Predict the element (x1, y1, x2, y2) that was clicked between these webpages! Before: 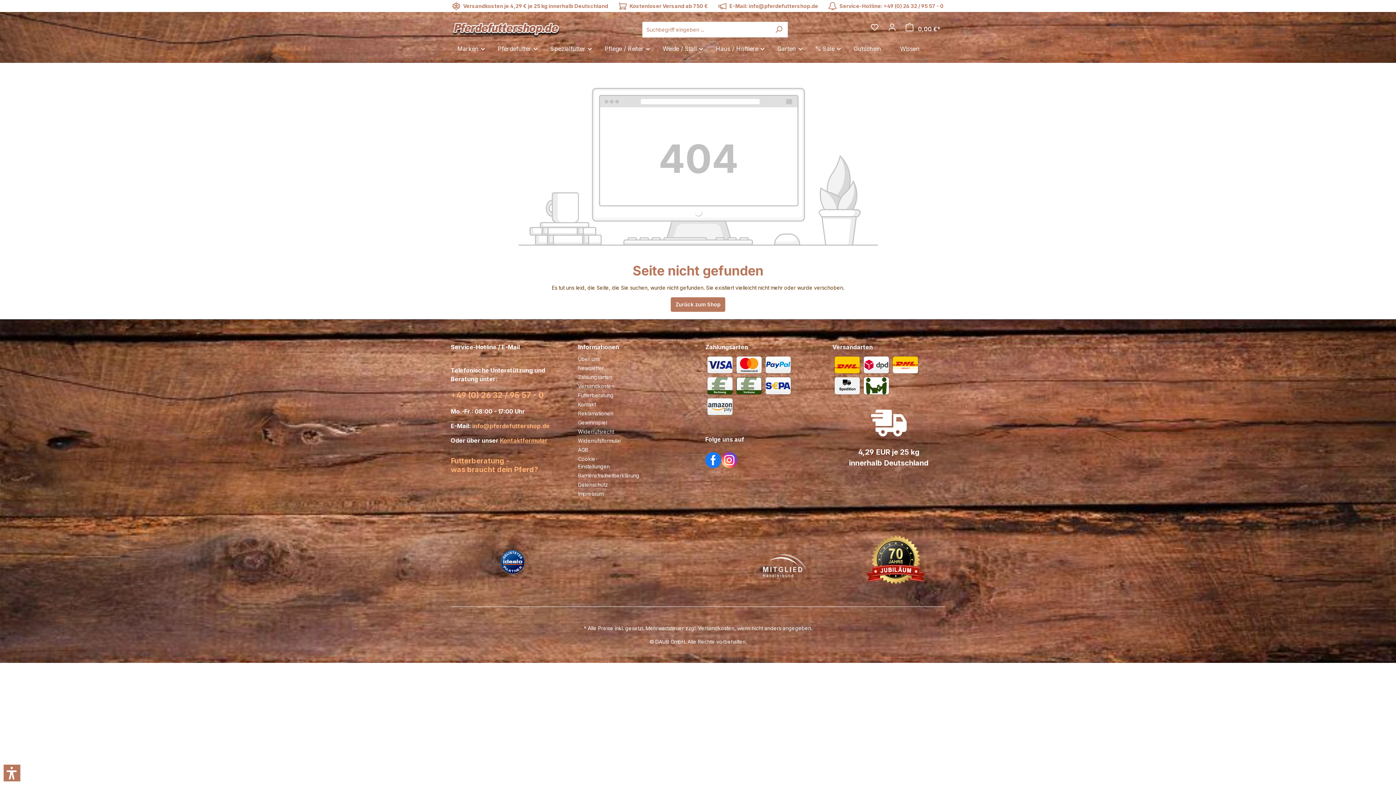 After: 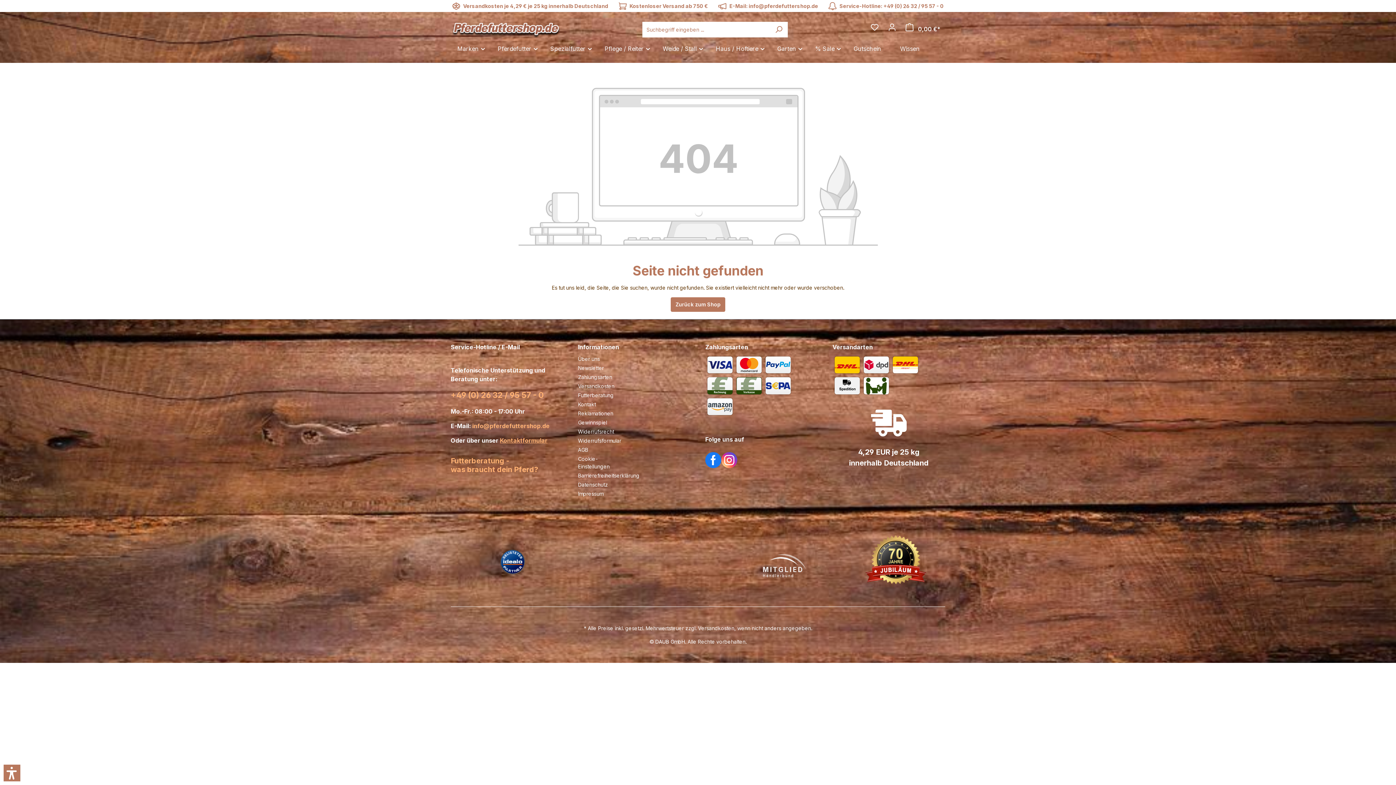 Action: label: +49 (0) 26 32 / 95 57 - 0 bbox: (450, 389, 563, 401)